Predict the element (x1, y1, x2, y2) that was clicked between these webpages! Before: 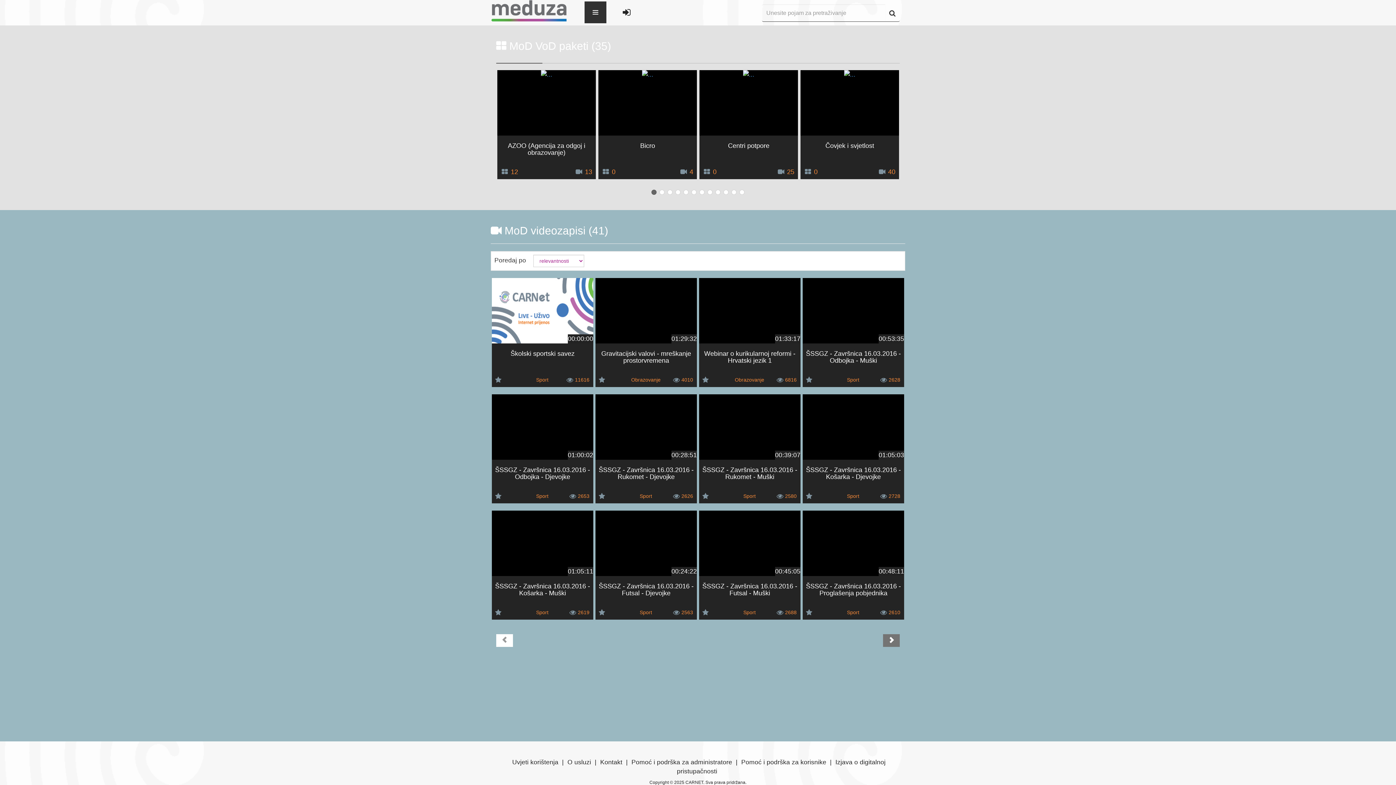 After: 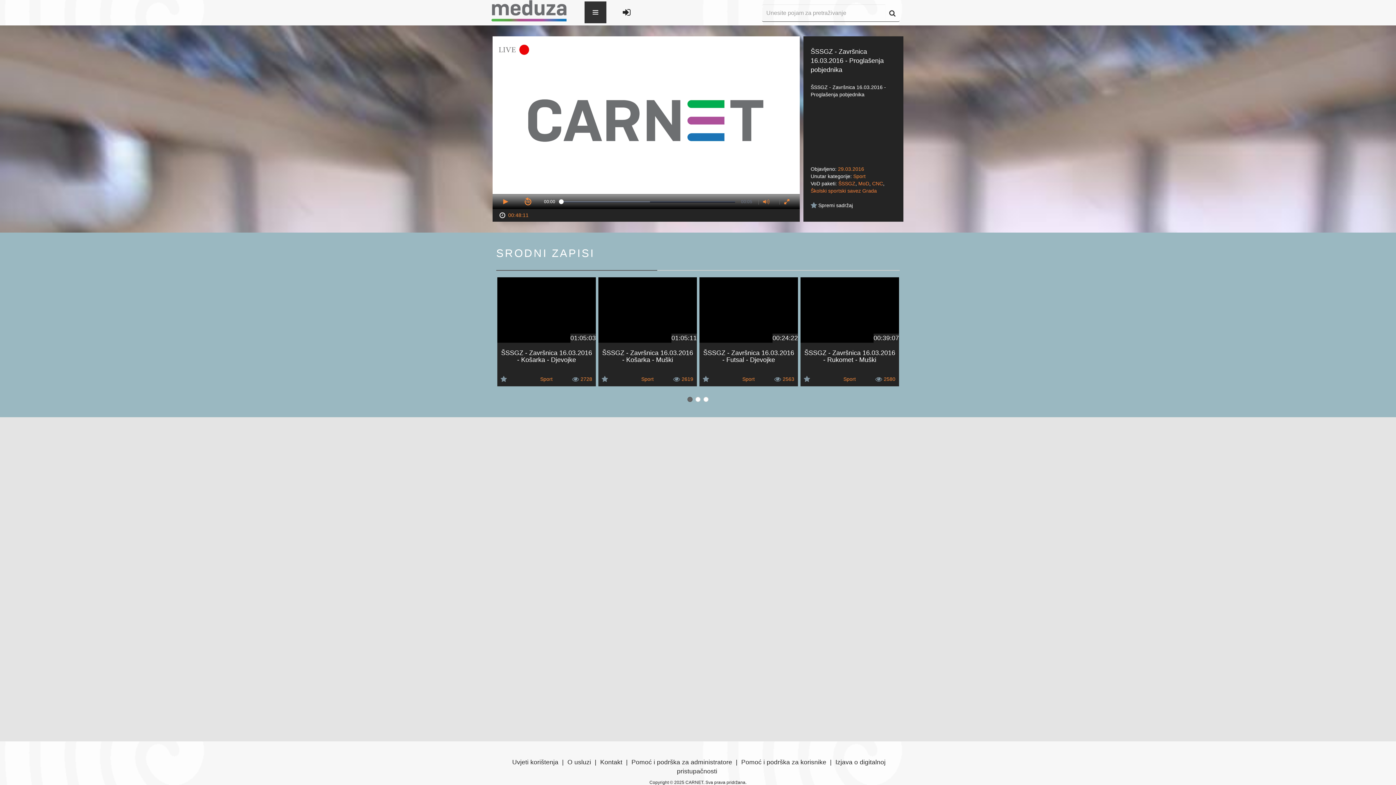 Action: bbox: (806, 583, 901, 596) label: ŠSSGZ - Završnica 16.03.2016 - Proglašenja pobjednika